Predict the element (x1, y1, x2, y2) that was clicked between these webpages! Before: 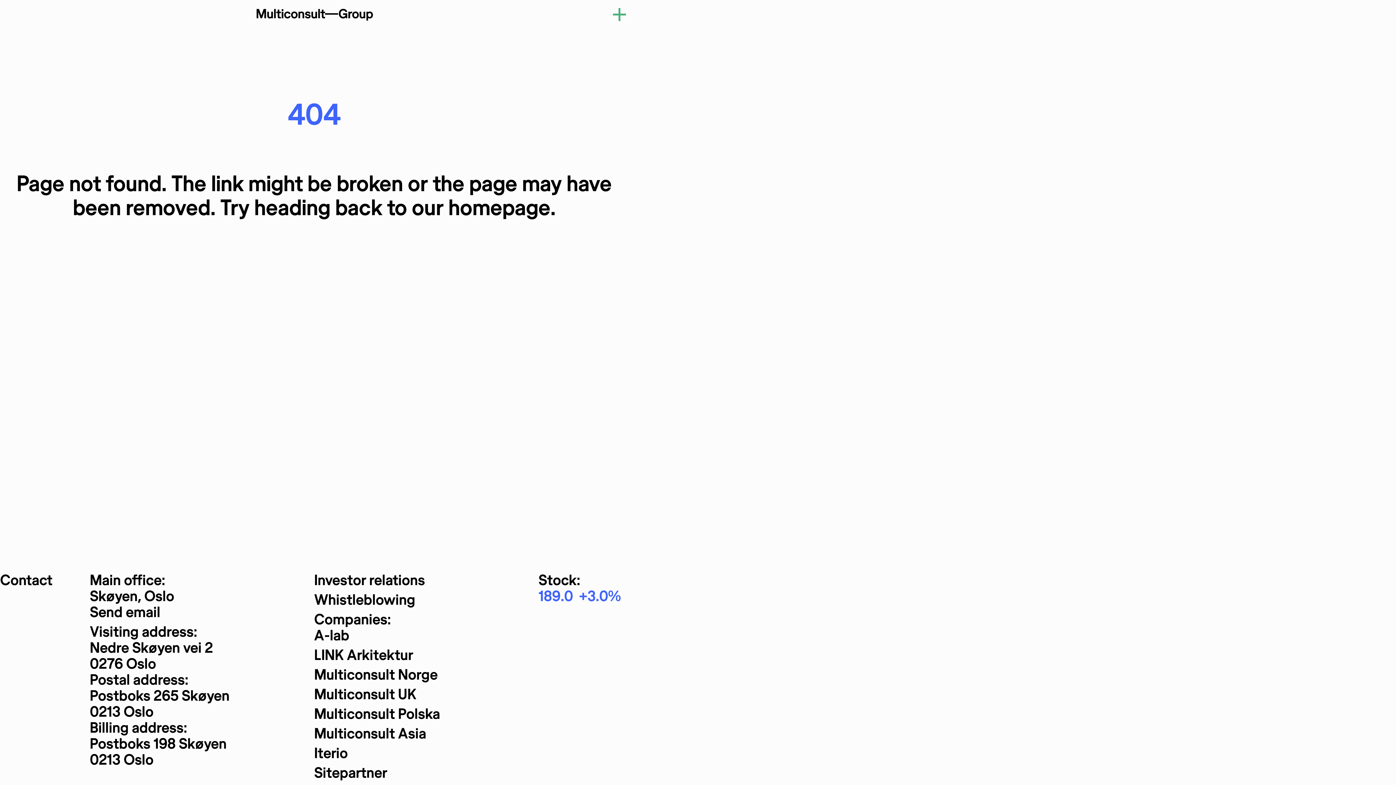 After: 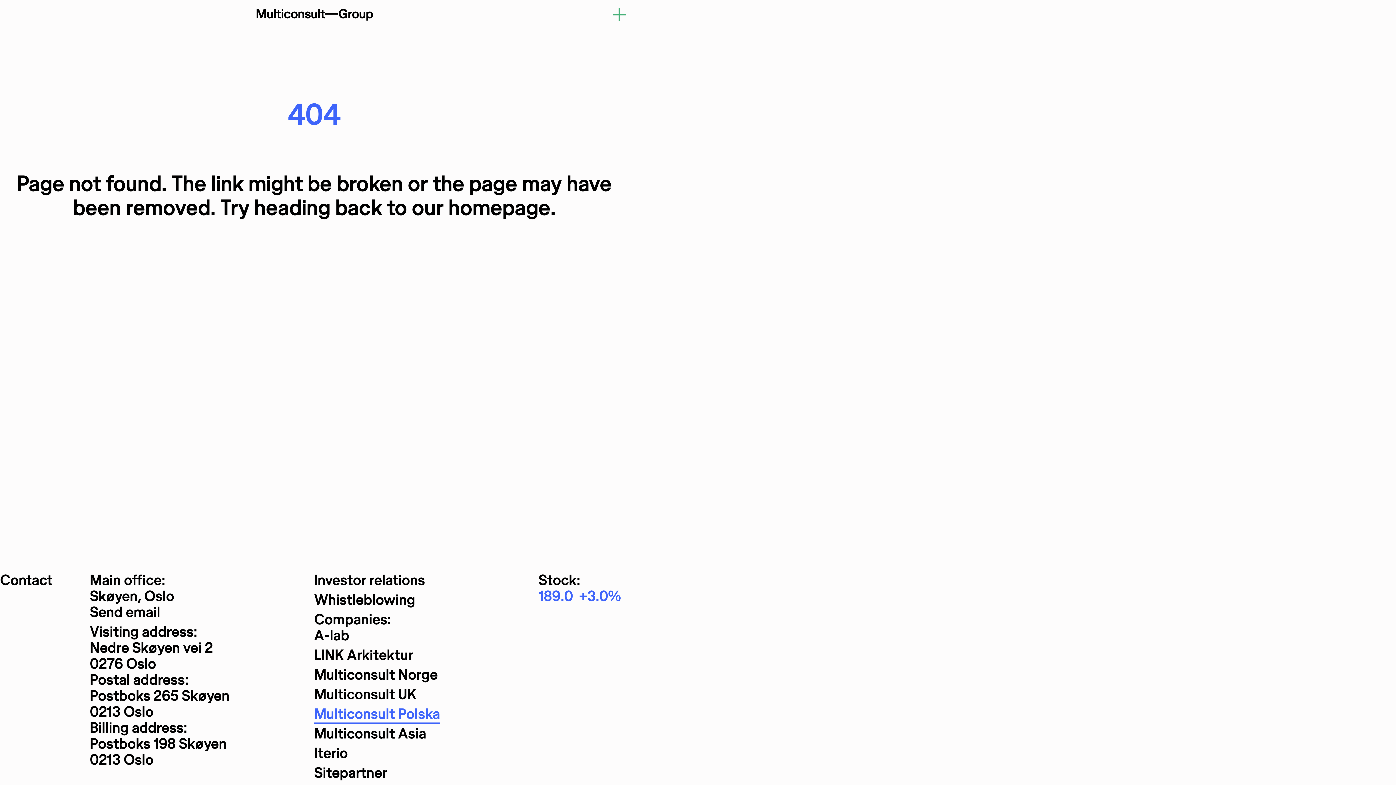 Action: bbox: (314, 706, 440, 724) label: Multiconsult Polska